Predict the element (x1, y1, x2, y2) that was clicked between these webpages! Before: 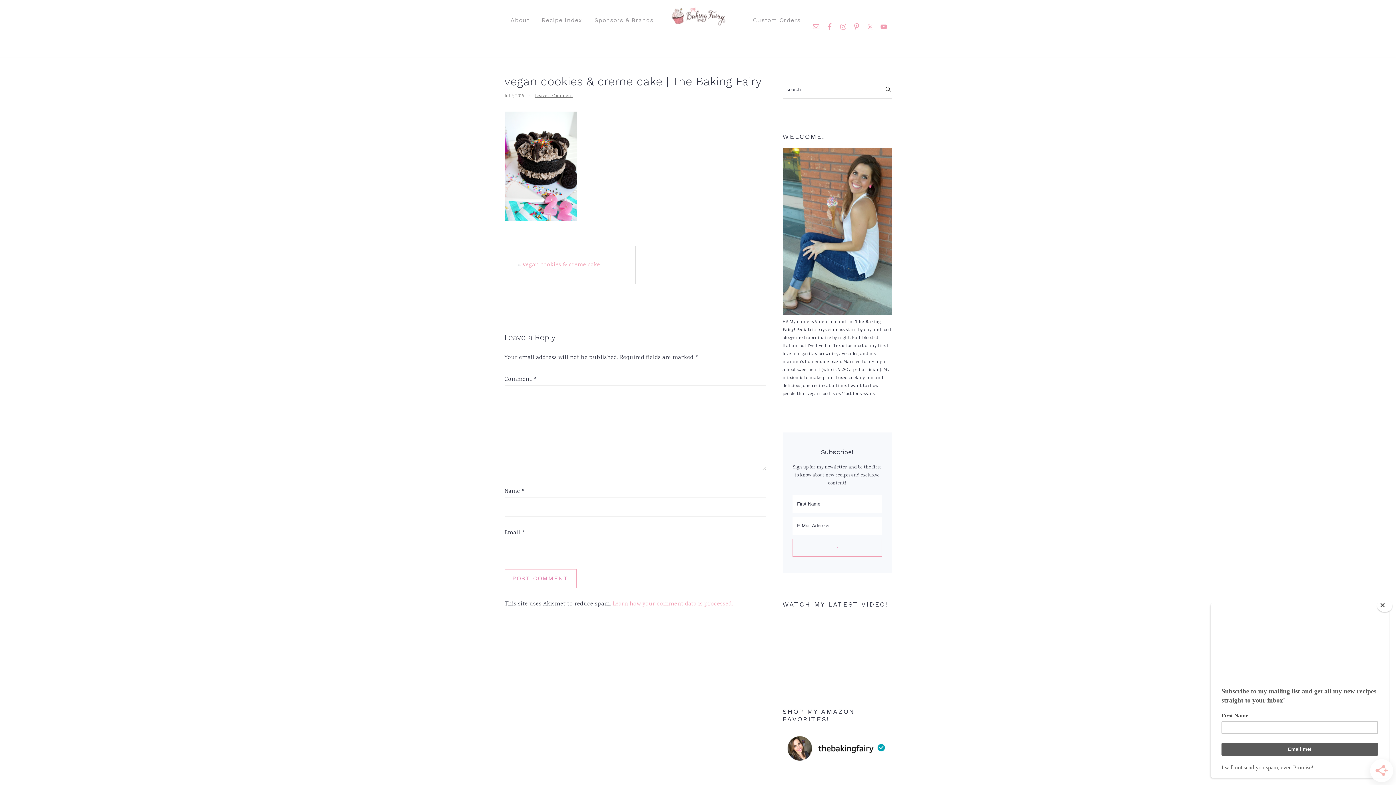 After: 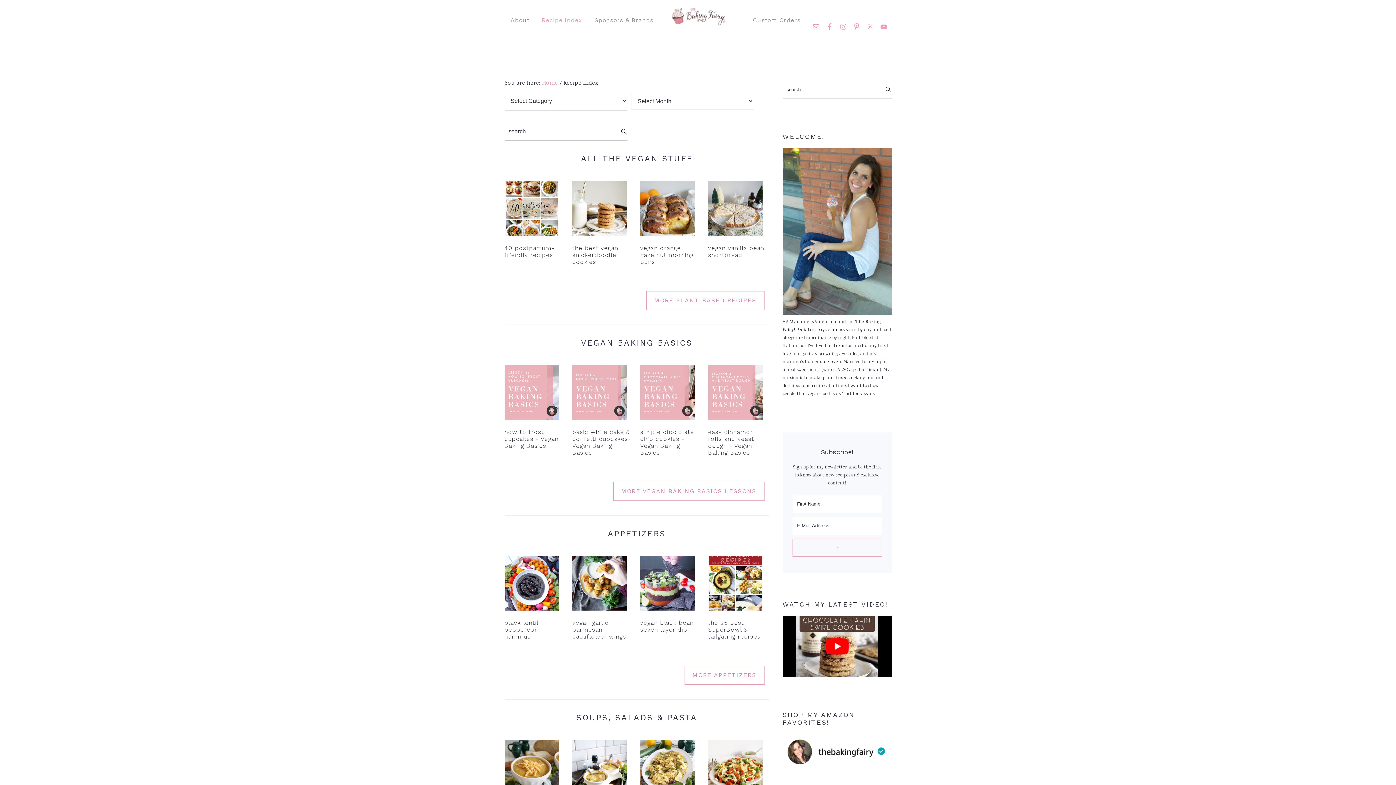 Action: label: Recipe Index bbox: (535, 11, 588, 29)